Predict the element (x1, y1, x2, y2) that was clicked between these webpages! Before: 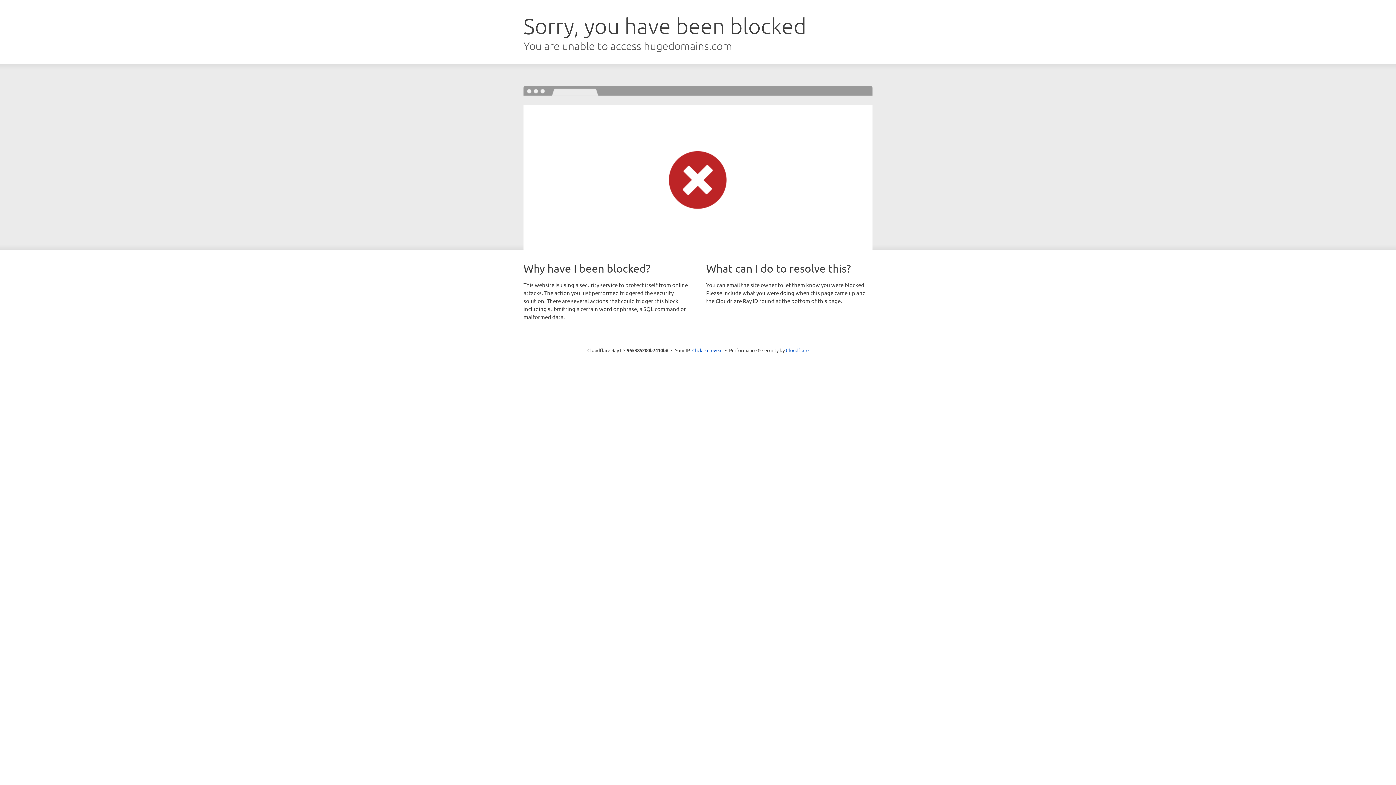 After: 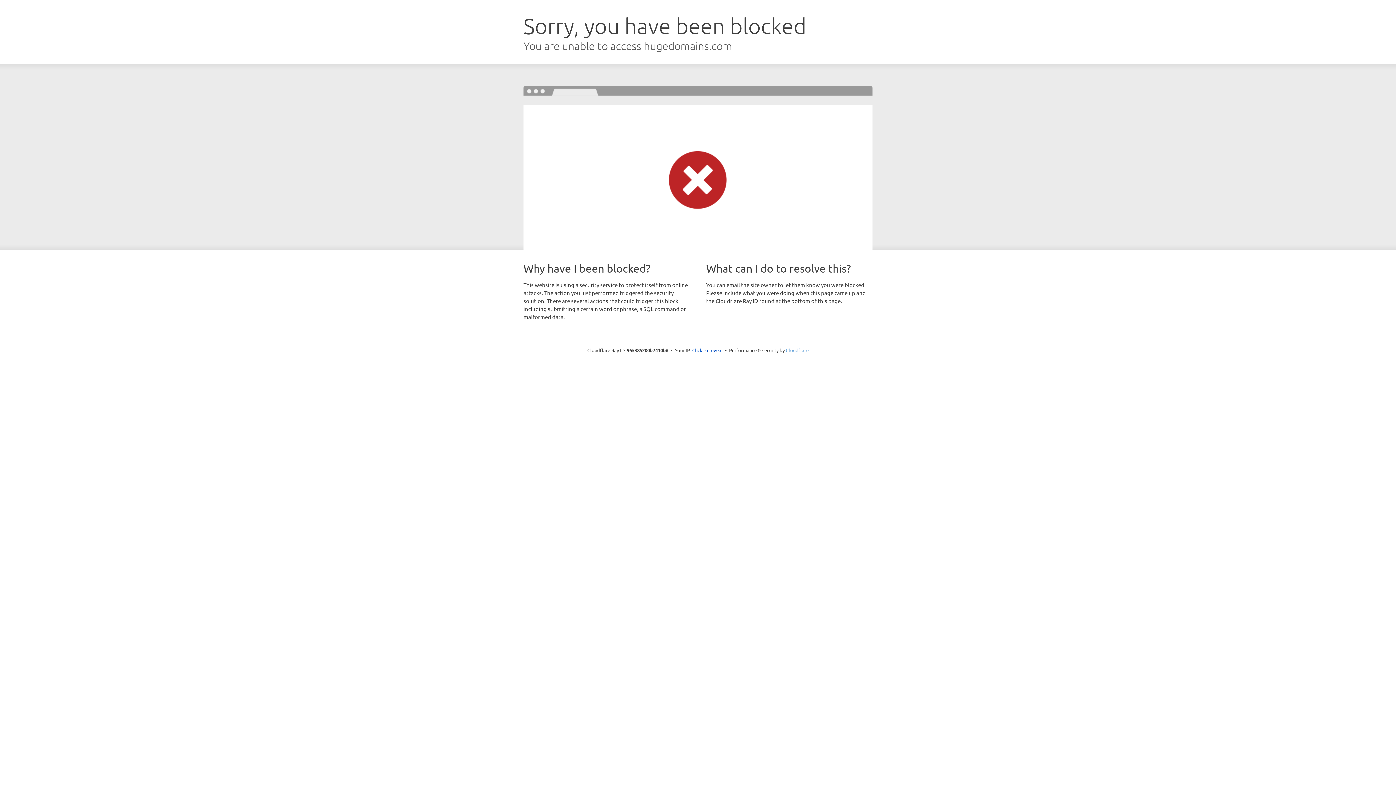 Action: label: Cloudflare bbox: (786, 347, 808, 353)